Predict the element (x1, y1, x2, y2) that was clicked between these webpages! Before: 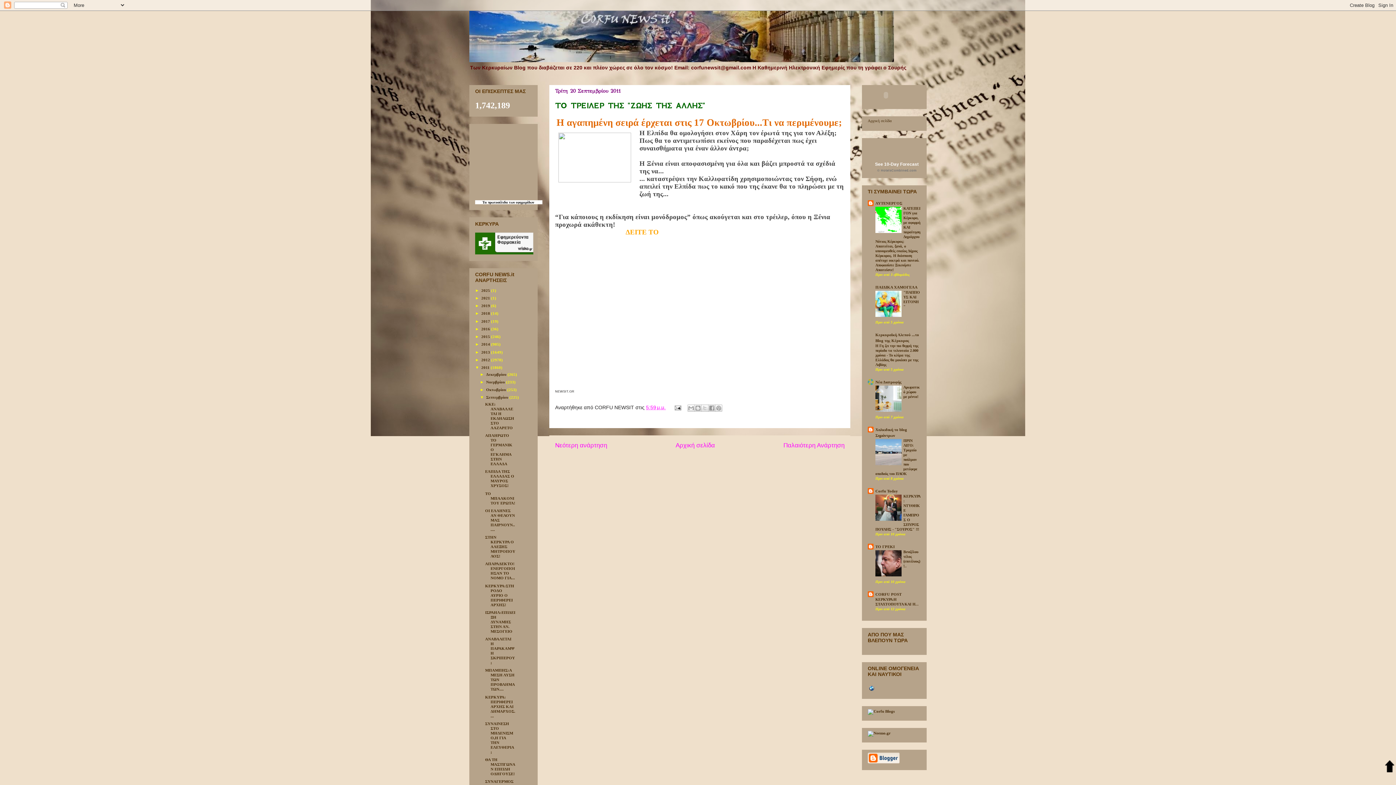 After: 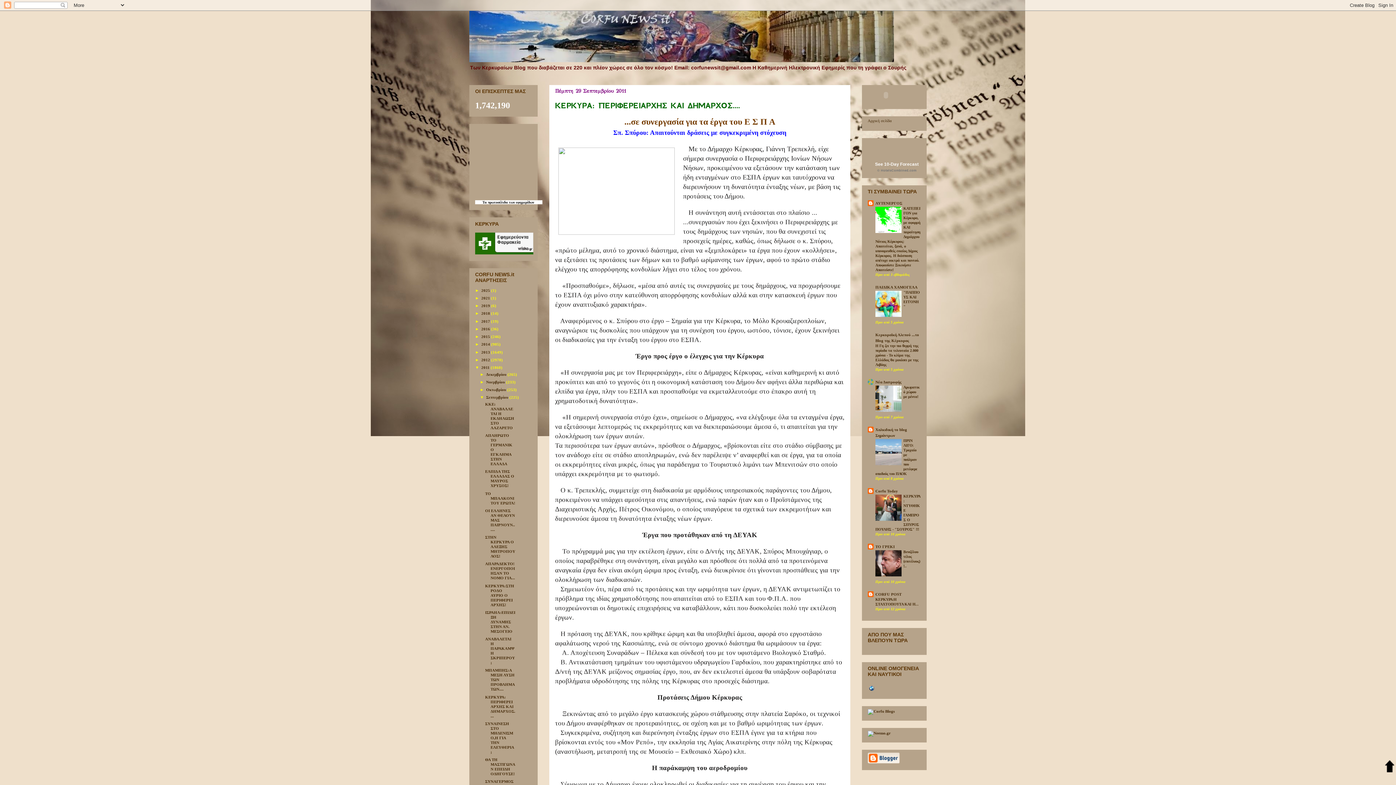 Action: bbox: (485, 695, 515, 718) label: ΚΕΡΚΥΡΑ: ΠΕΡΙΦΕΡΕΙΑΡΧΗΣ ΚΑΙ ΔΗΜΑΡΧΟΣ....